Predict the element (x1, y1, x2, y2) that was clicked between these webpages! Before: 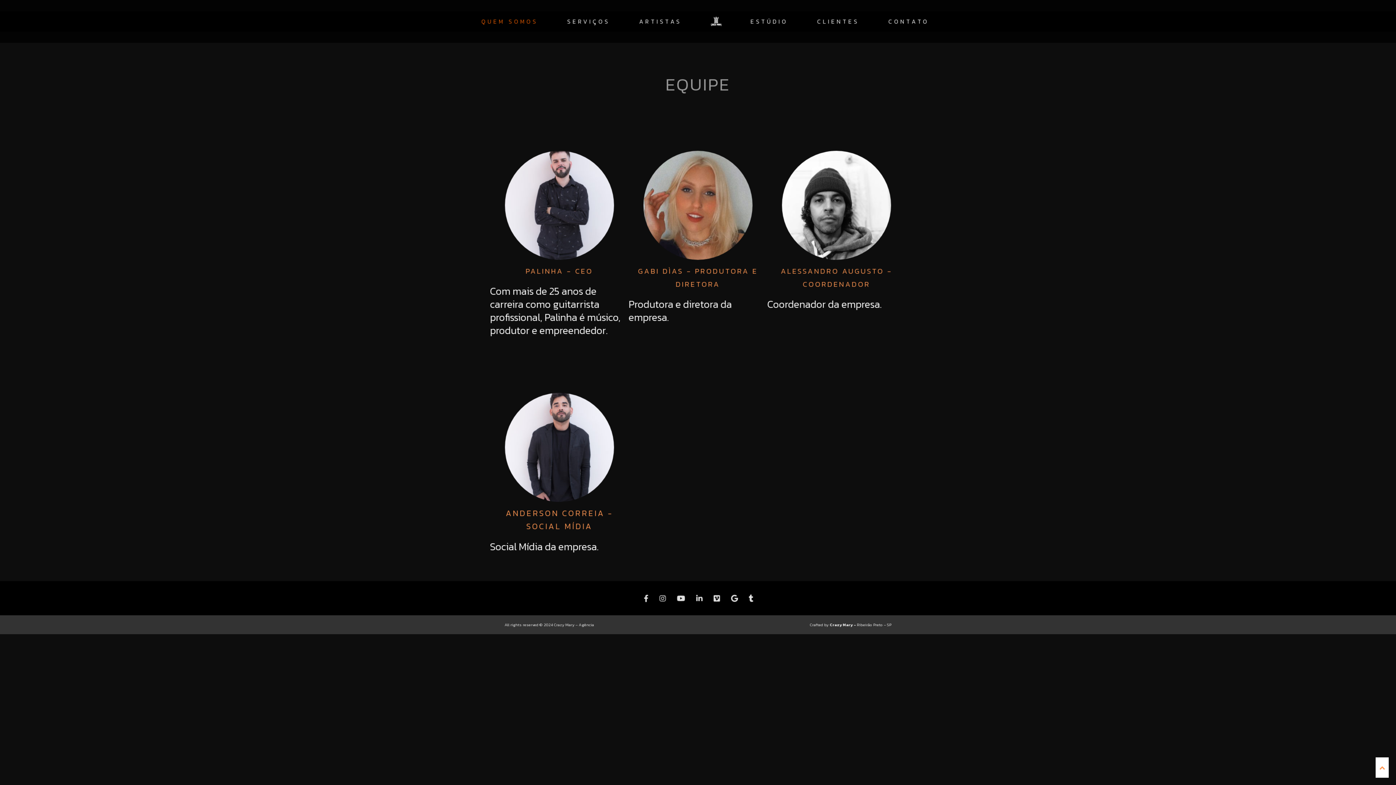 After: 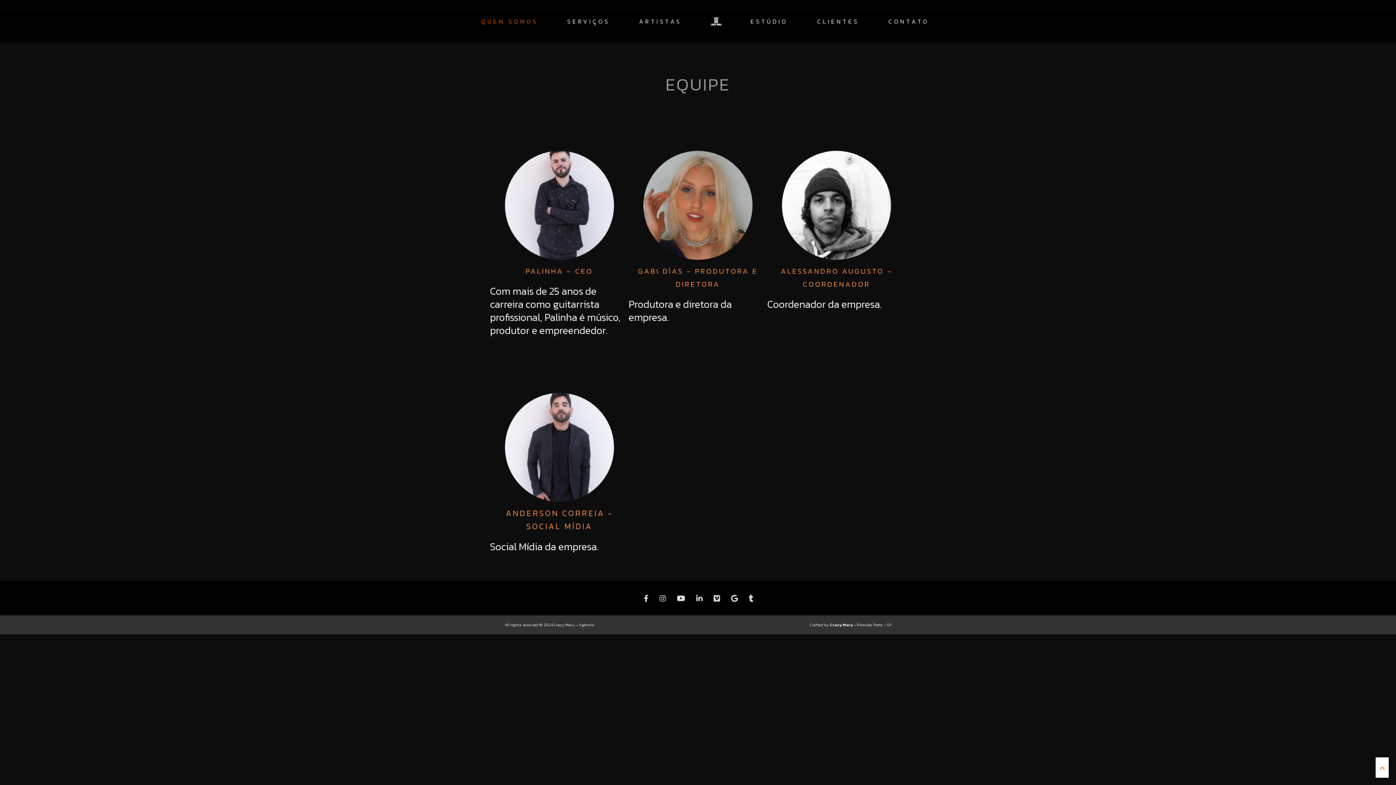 Action: bbox: (745, 594, 757, 603)